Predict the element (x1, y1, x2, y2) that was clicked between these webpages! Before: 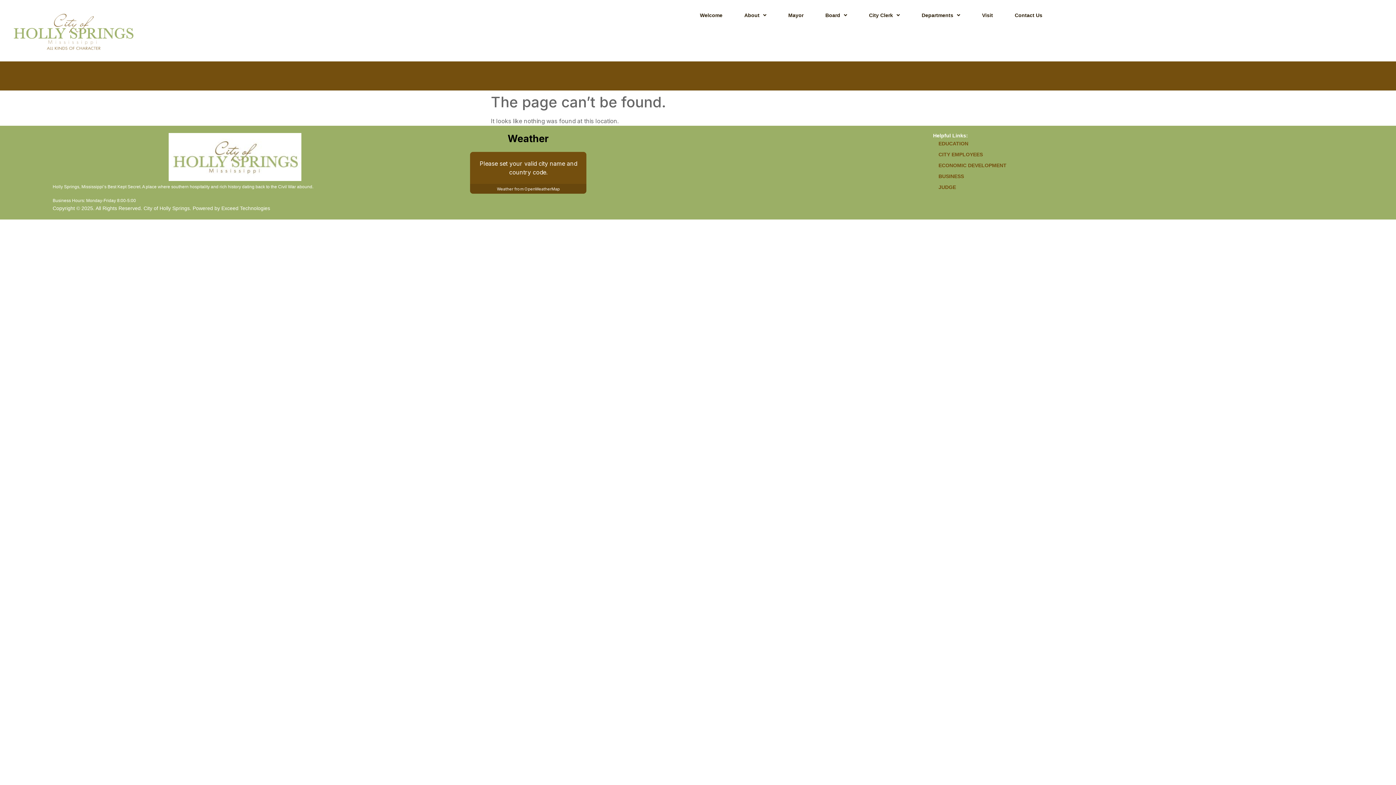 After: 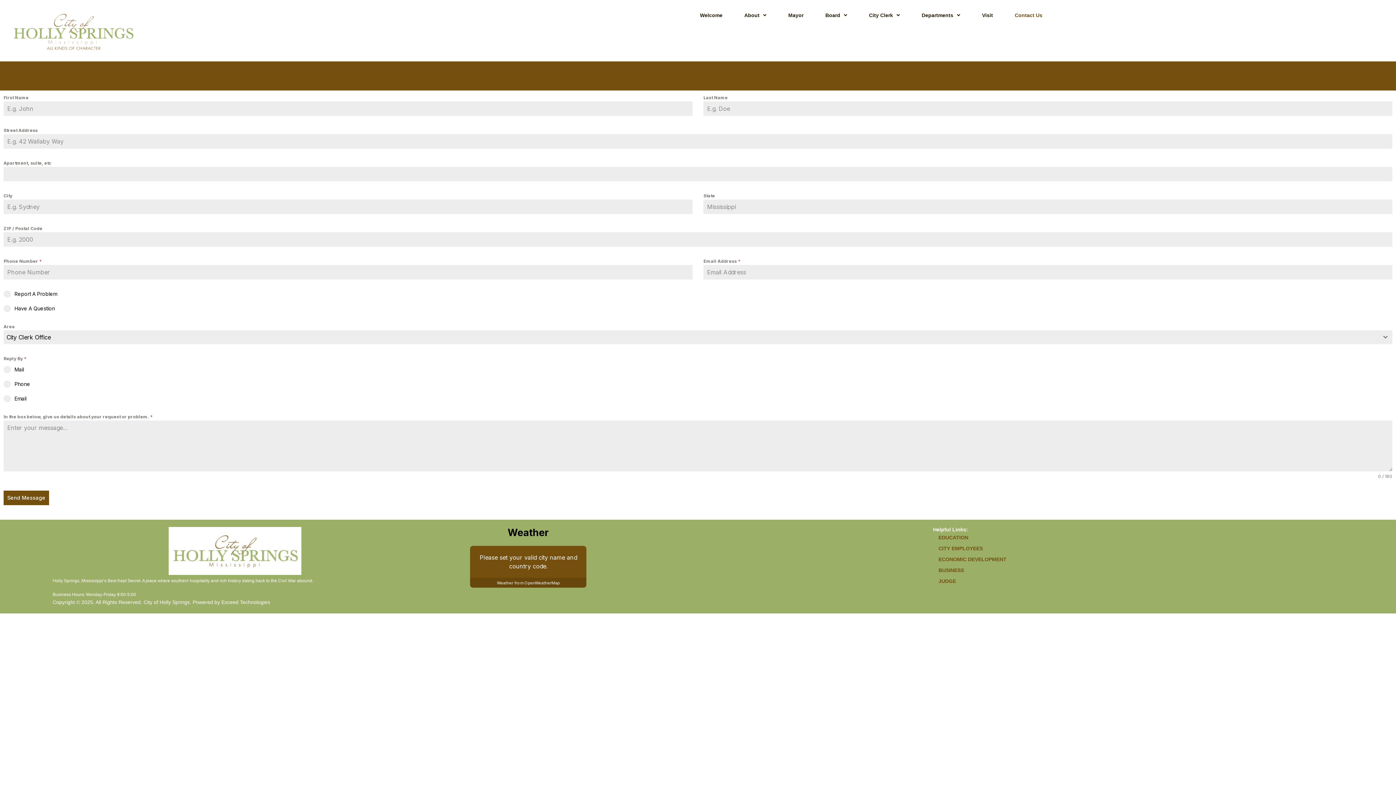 Action: label: Contact Us bbox: (1004, 7, 1053, 23)